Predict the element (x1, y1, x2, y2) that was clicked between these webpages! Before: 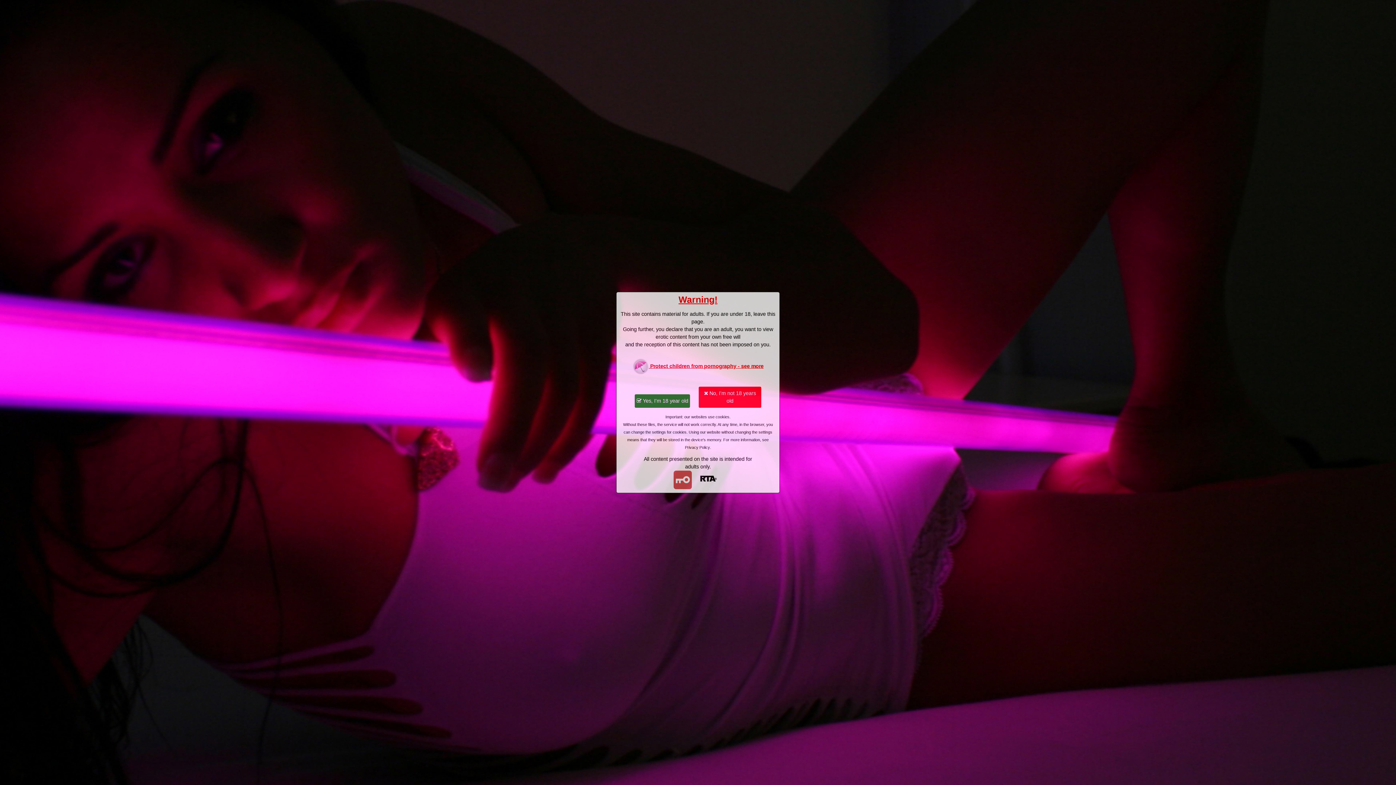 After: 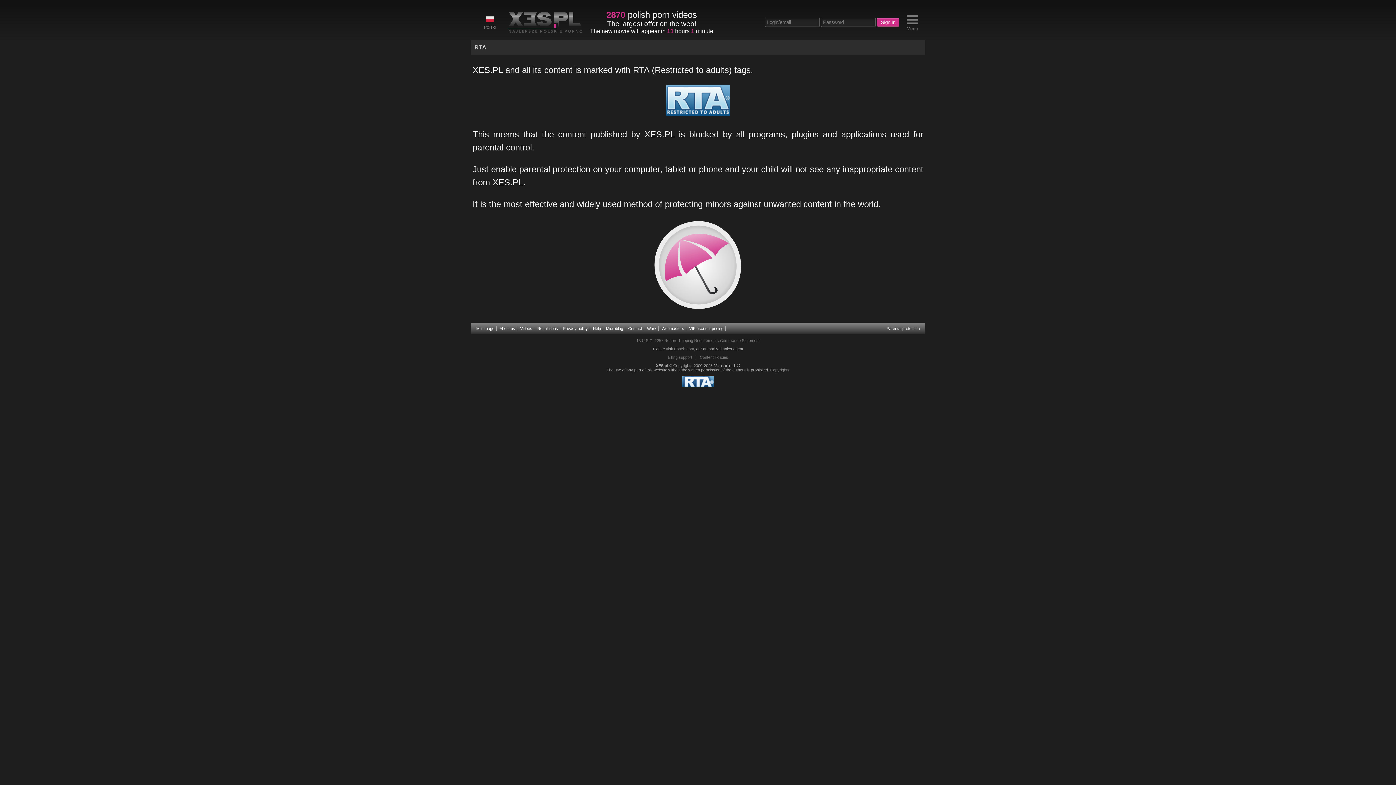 Action: label:  Protect children from pornography - see more bbox: (630, 355, 765, 377)